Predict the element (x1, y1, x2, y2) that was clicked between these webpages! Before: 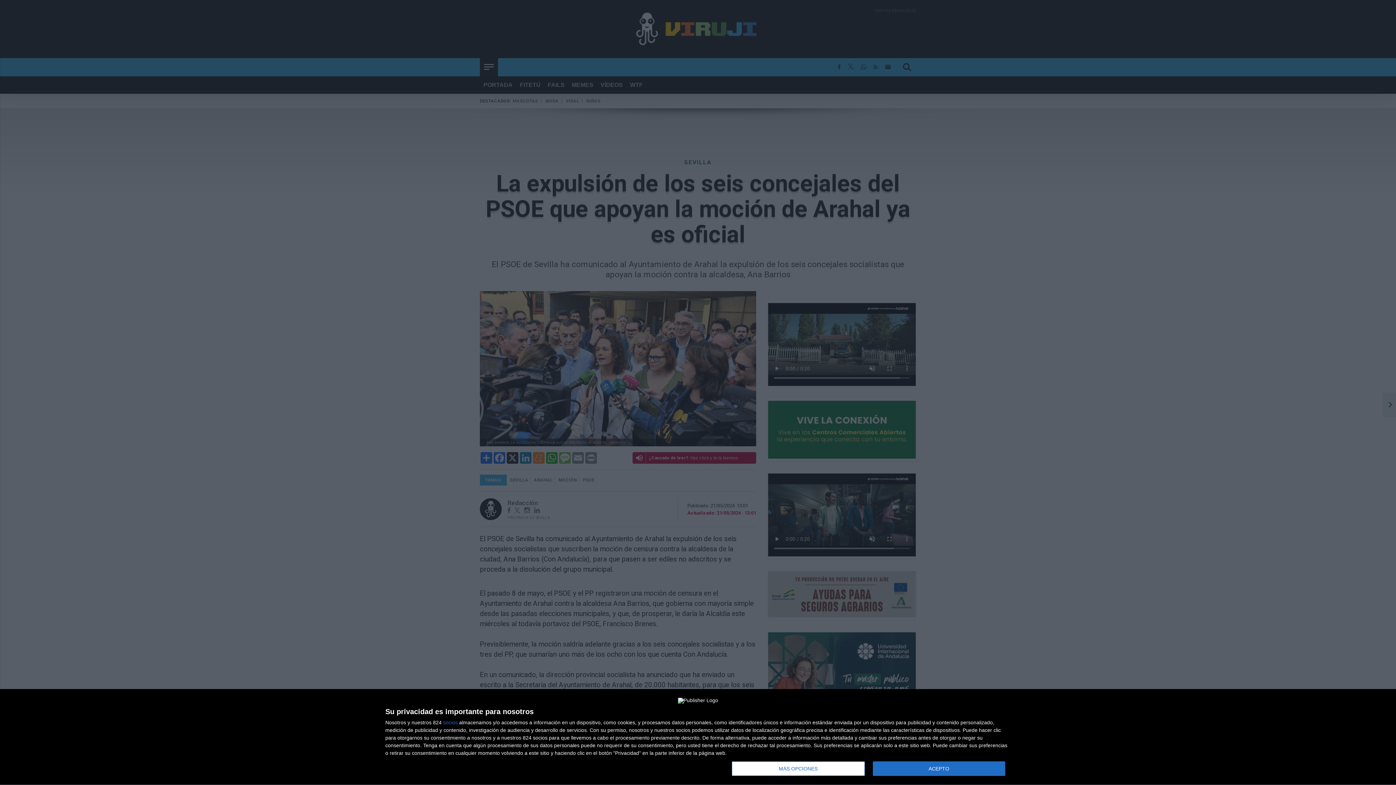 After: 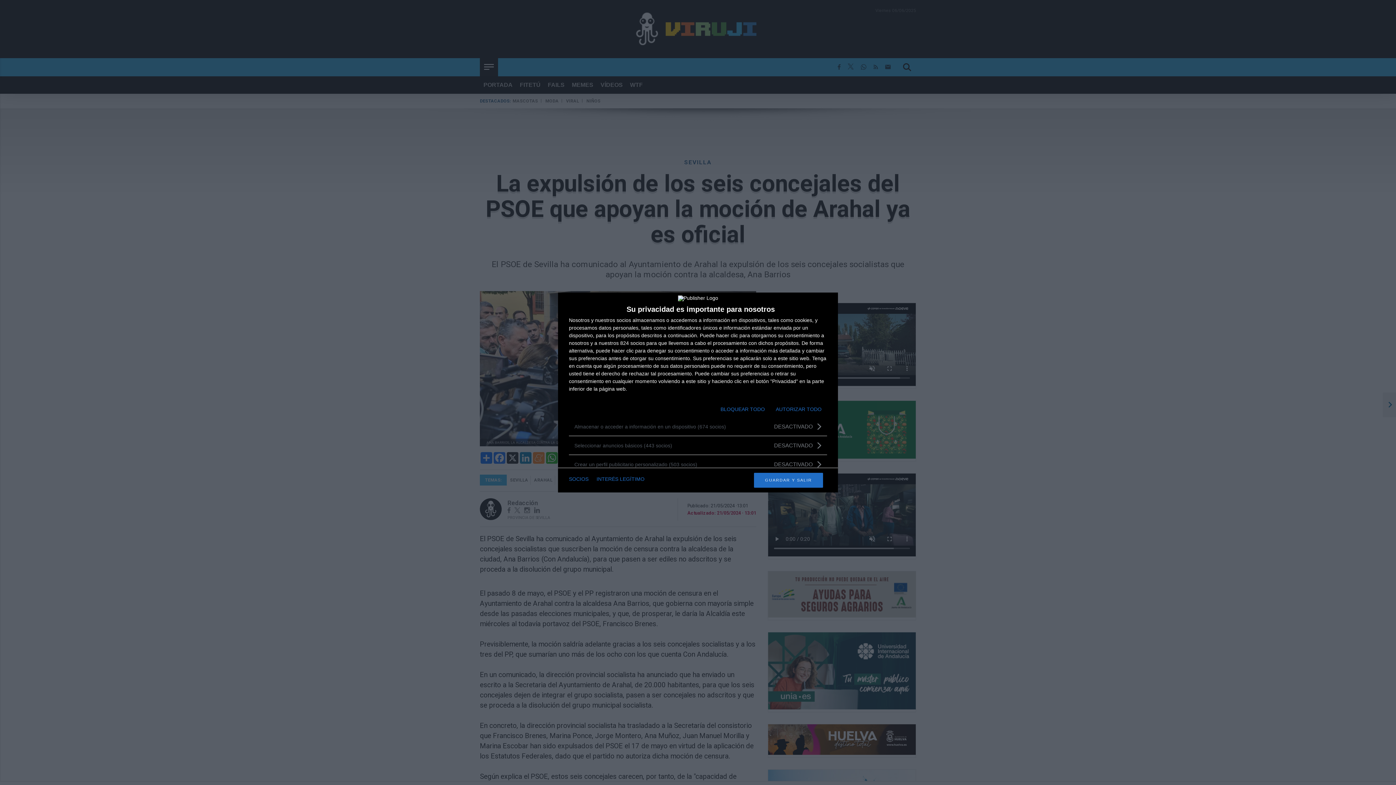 Action: label: MÁS OPCIONES bbox: (732, 761, 864, 776)